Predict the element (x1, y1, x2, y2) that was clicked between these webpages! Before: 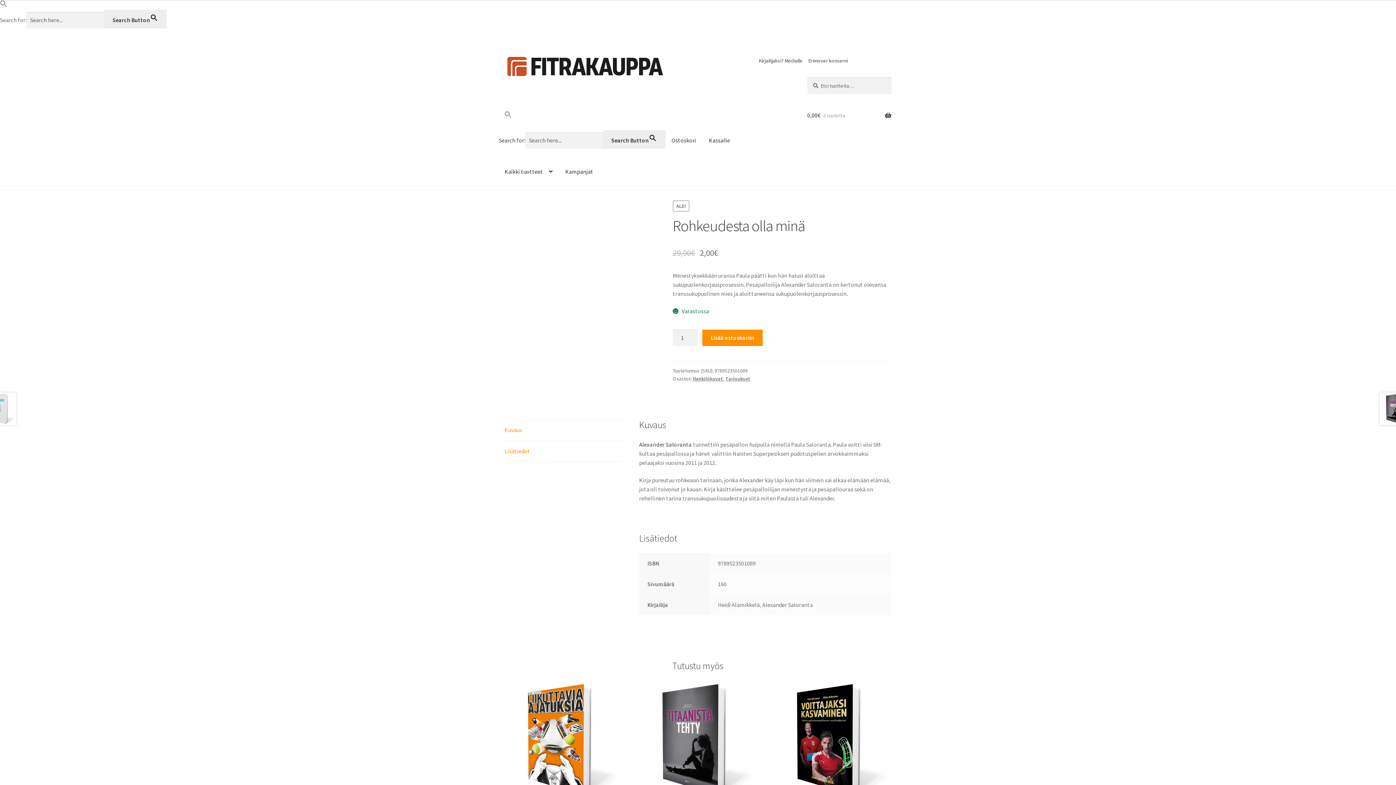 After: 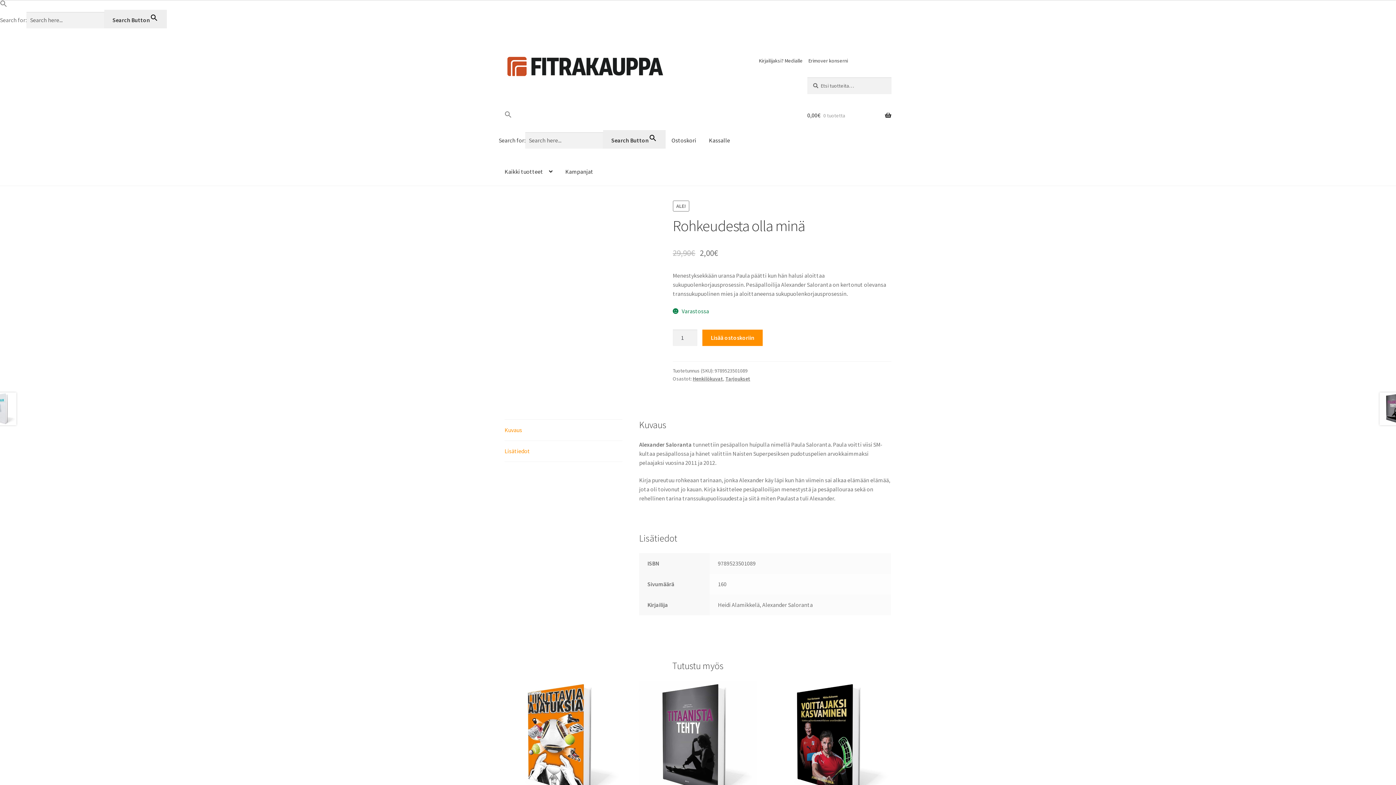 Action: label: Search Icon Link bbox: (498, 101, 665, 130)